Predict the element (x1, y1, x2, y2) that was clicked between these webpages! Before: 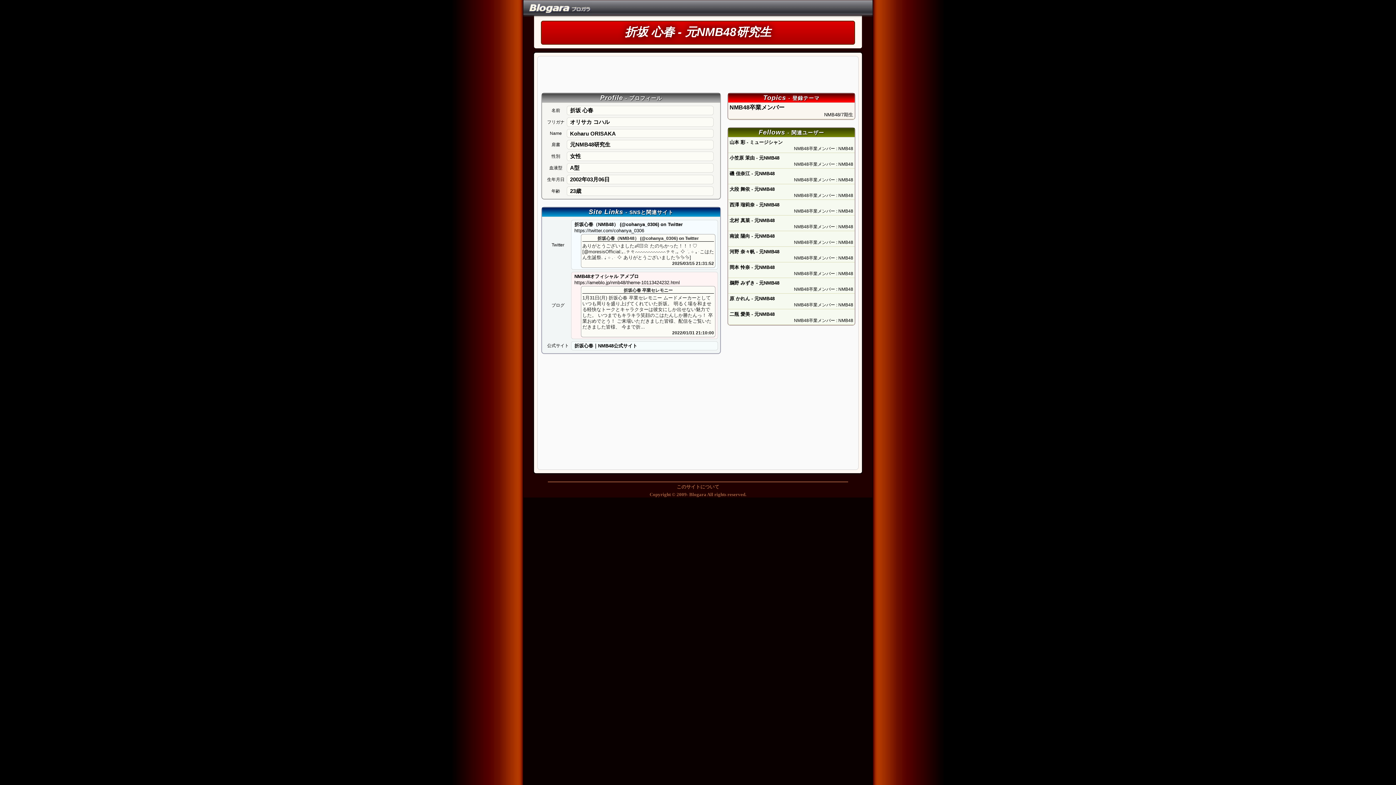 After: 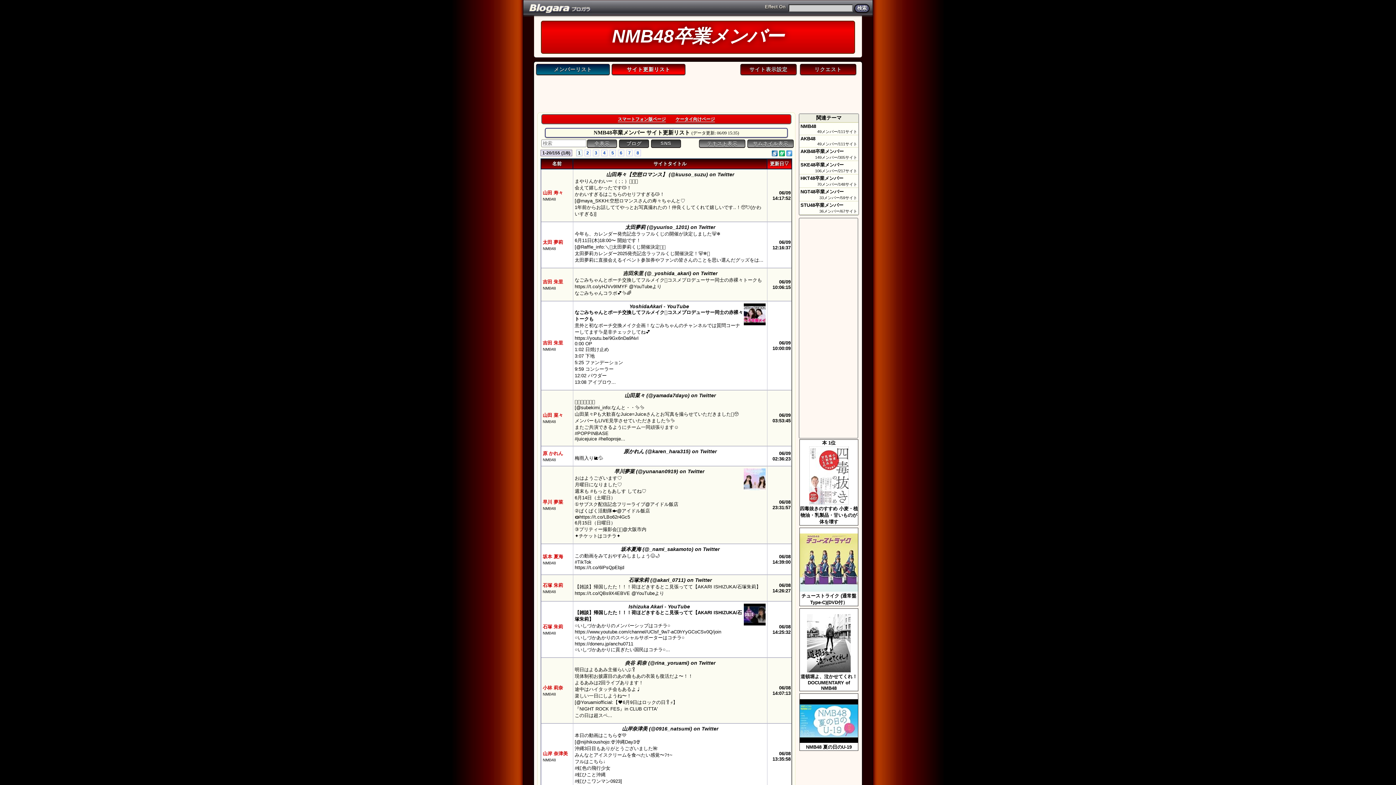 Action: bbox: (729, 224, 853, 230) label: NMB48卒業メンバー : NMB48